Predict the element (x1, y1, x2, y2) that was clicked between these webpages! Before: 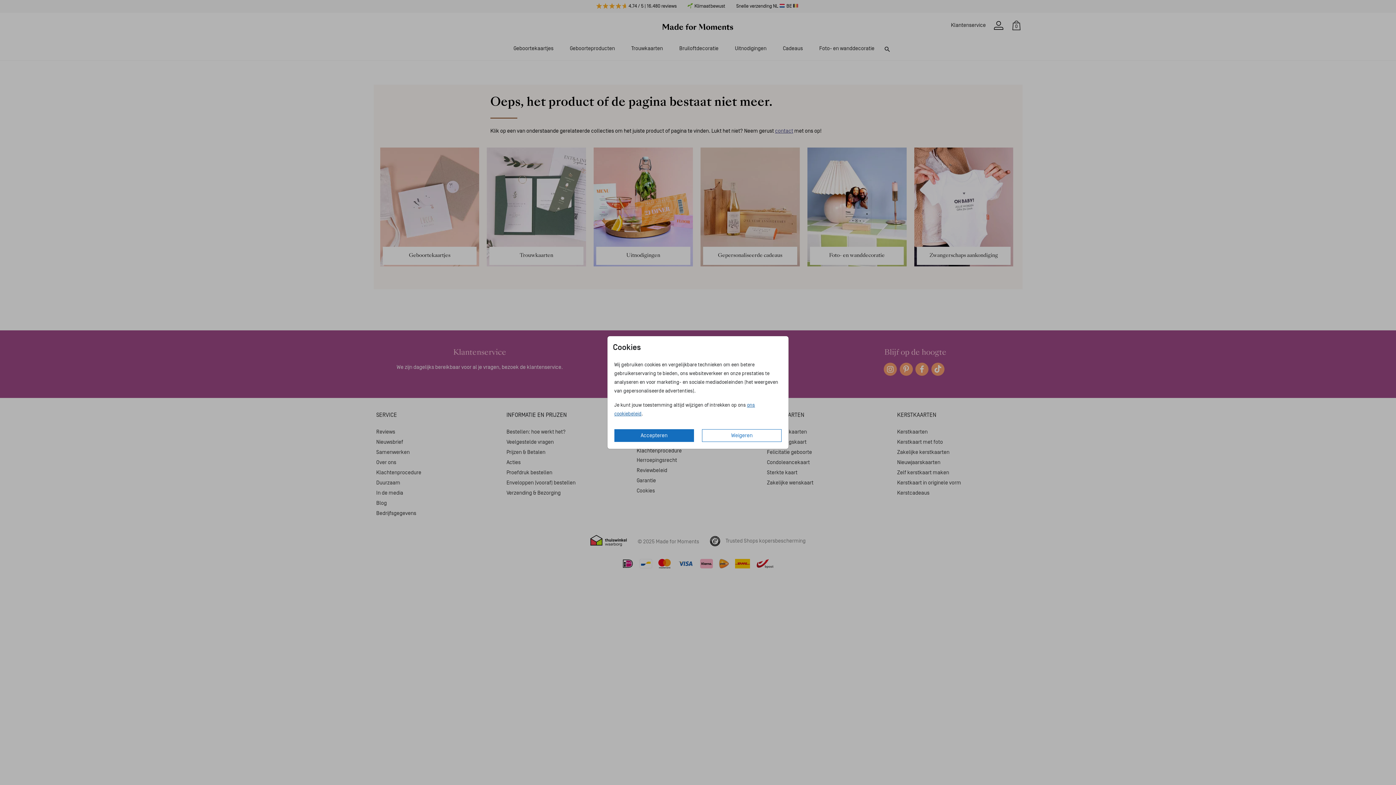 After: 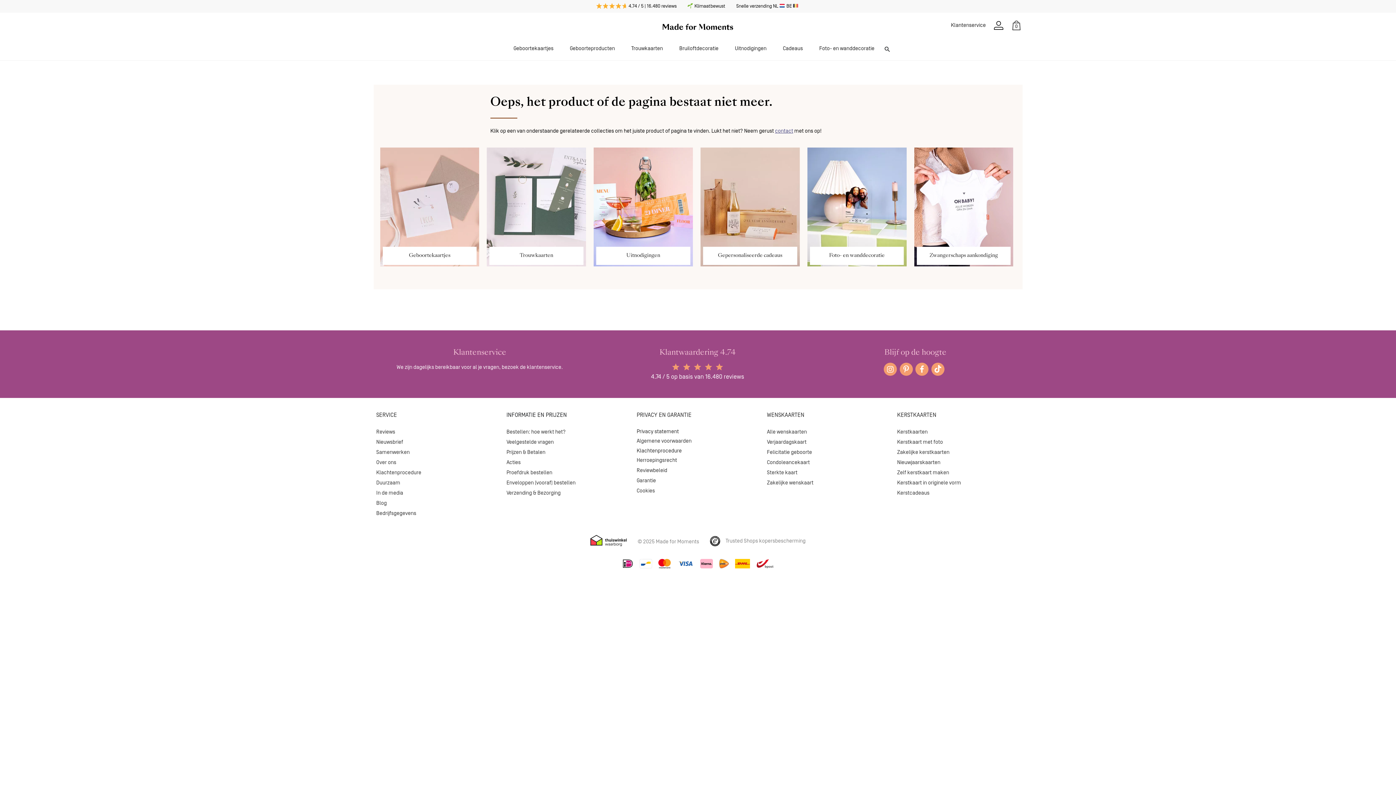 Action: bbox: (702, 429, 781, 442) label: Weigeren